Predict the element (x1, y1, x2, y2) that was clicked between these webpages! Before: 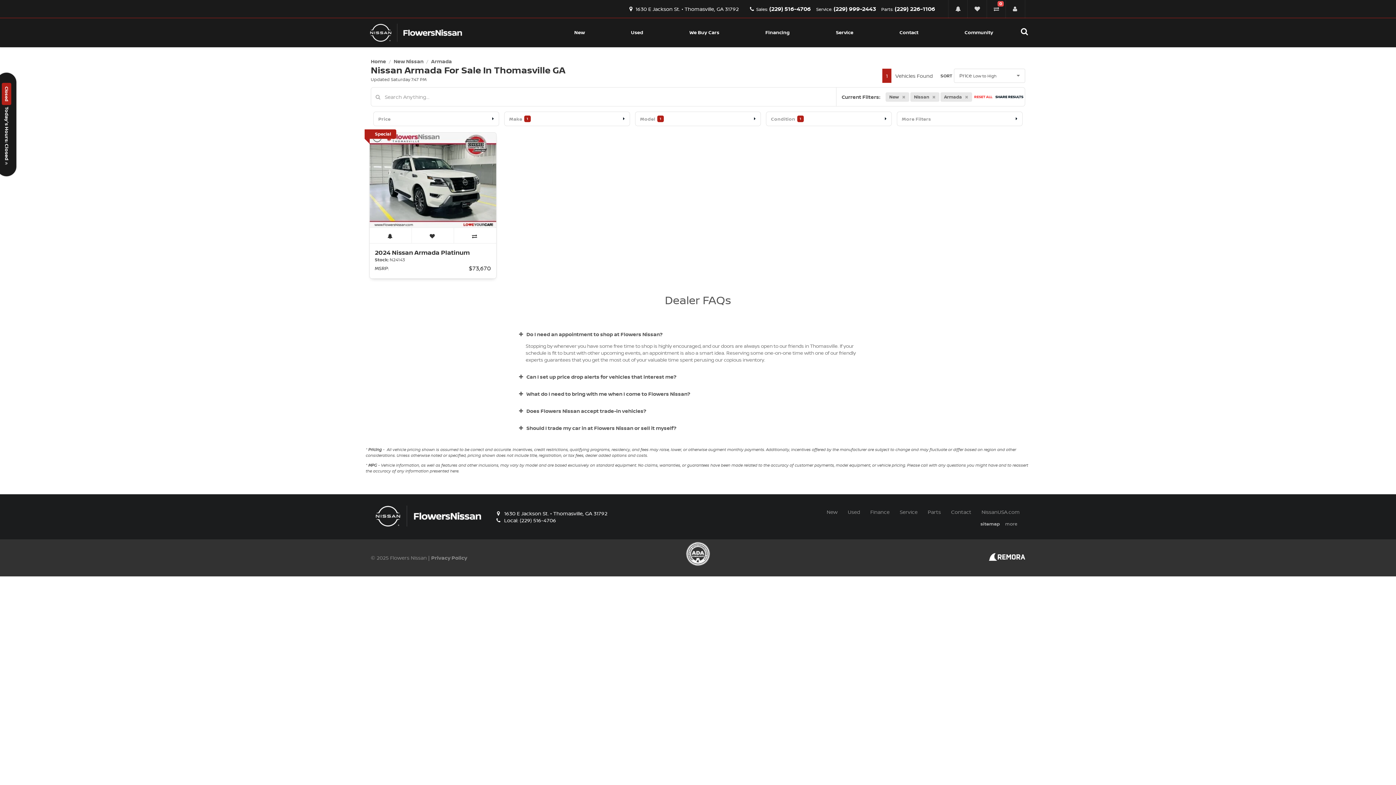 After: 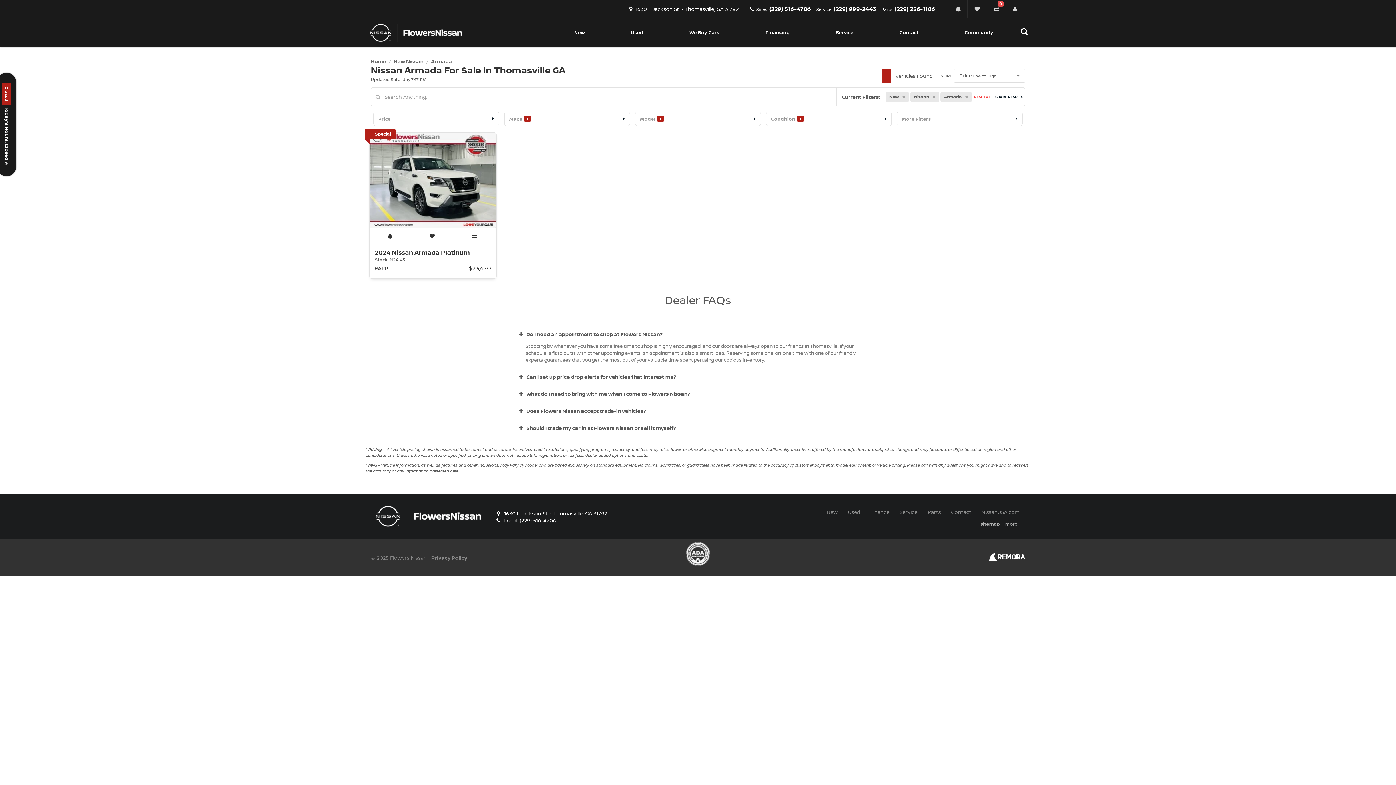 Action: bbox: (431, 59, 452, 64) label: Armada